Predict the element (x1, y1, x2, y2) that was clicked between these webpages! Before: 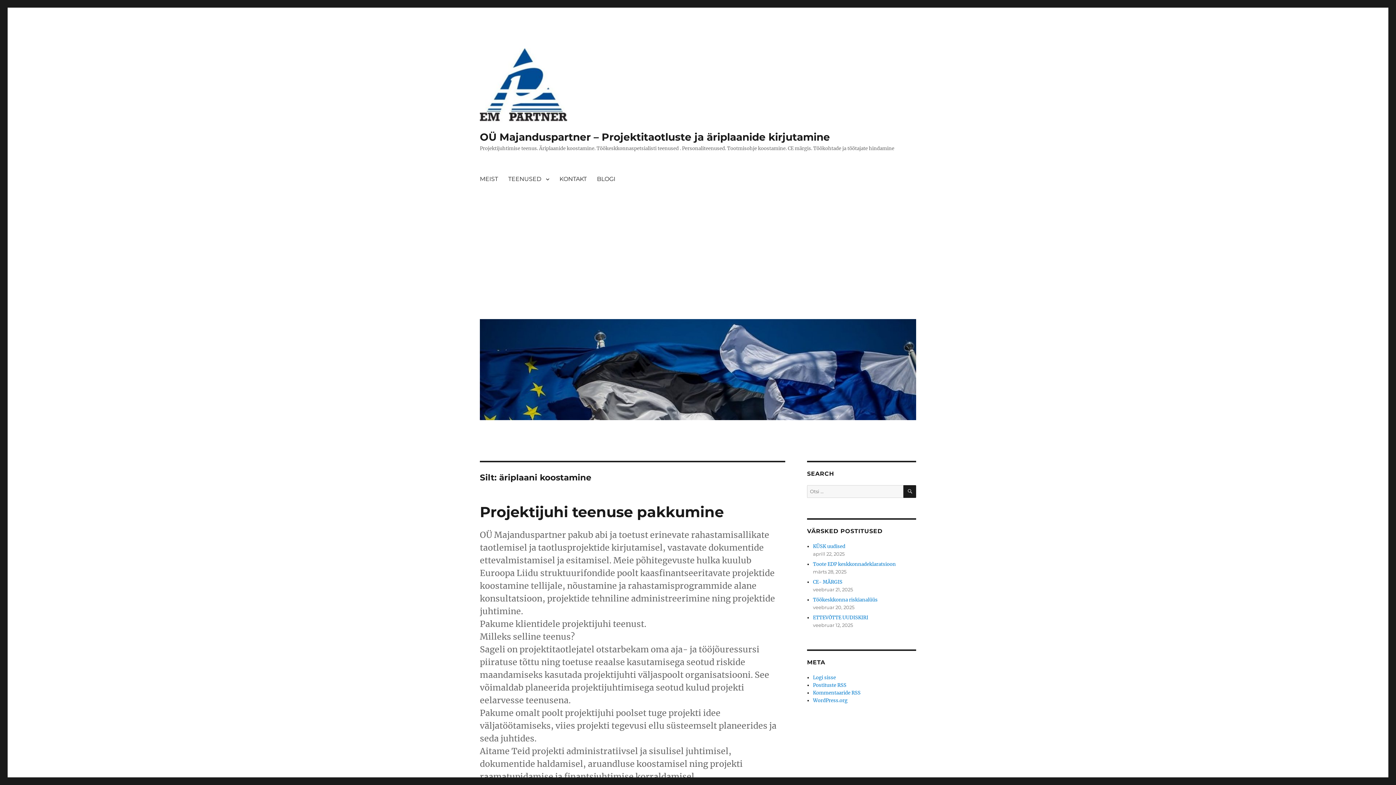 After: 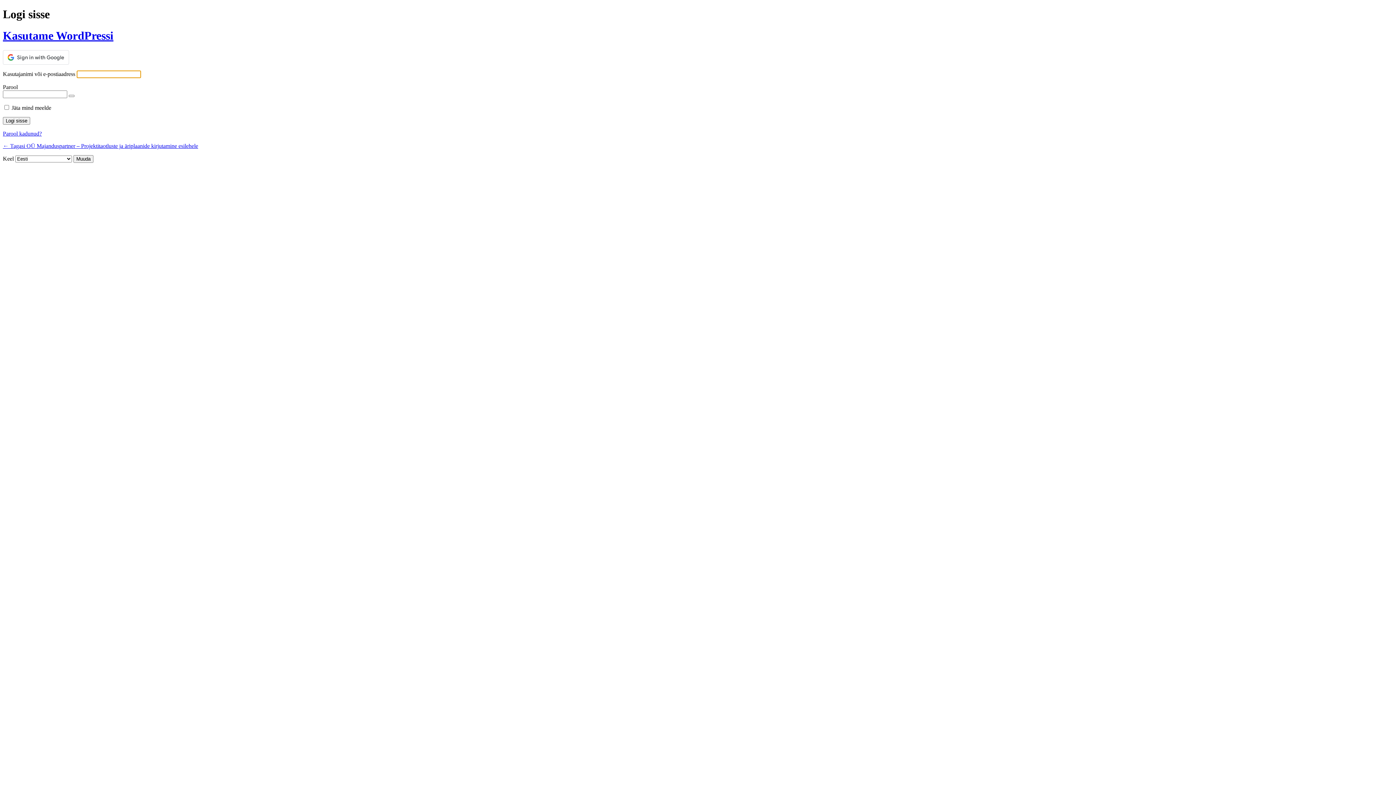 Action: label: Logi sisse bbox: (813, 674, 836, 681)